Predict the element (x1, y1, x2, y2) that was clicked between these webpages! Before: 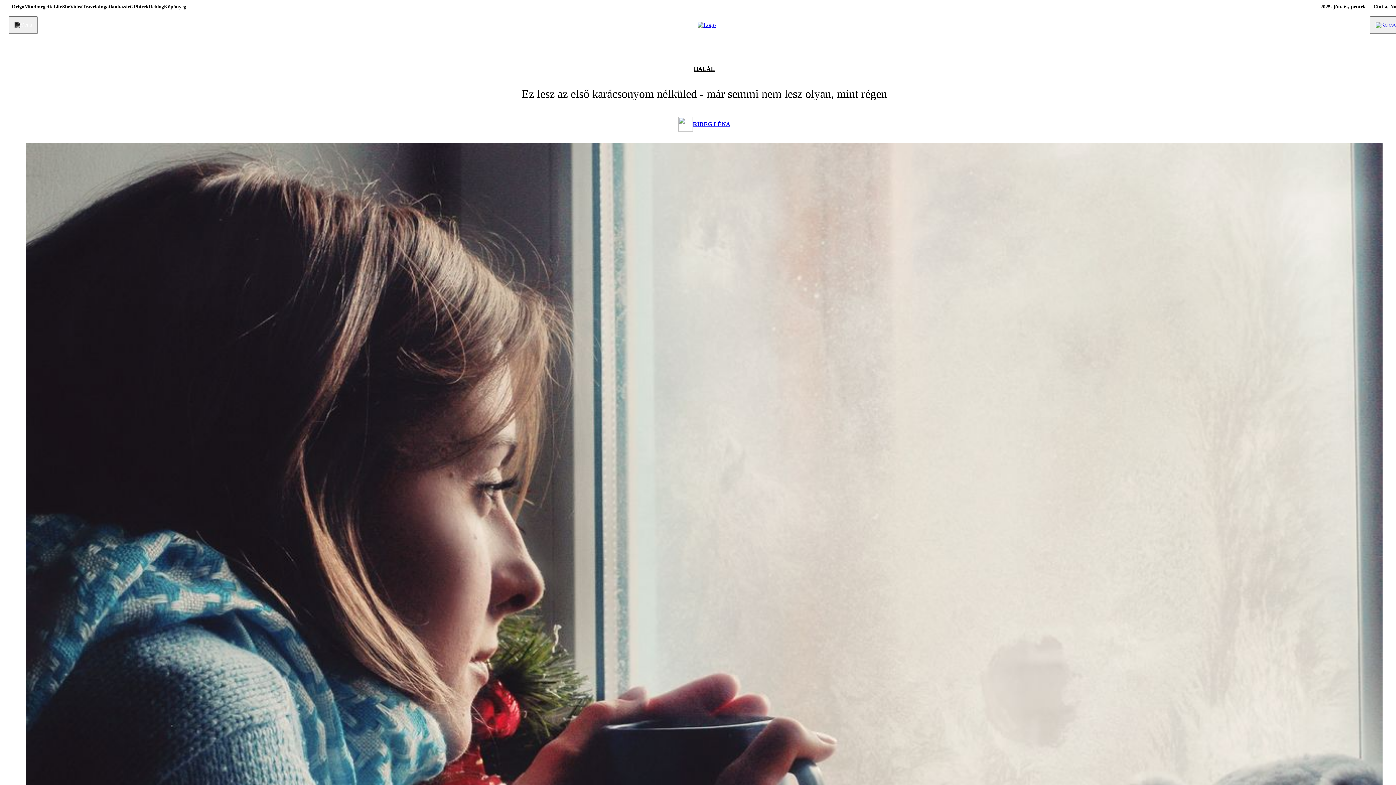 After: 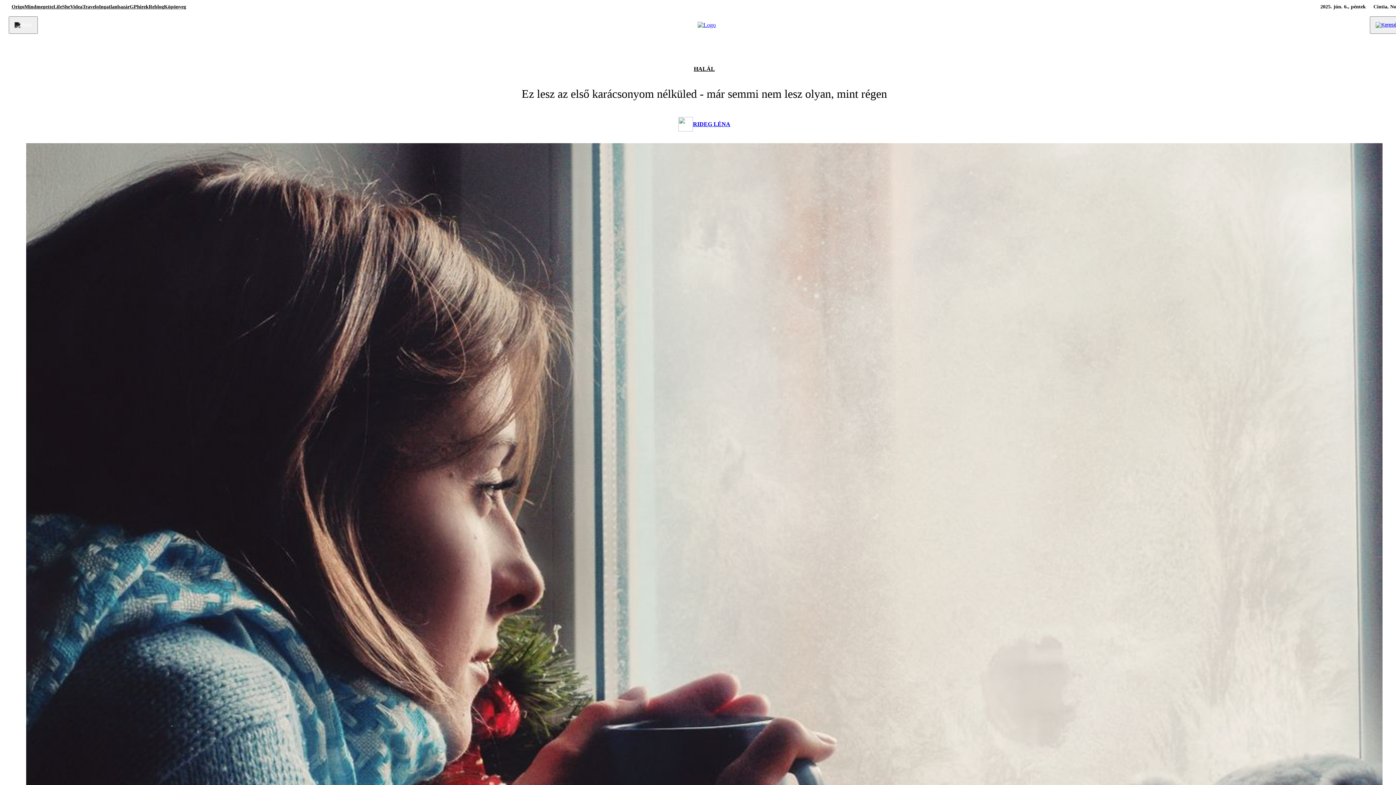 Action: bbox: (24, 3, 53, 10) label: Mindmegette